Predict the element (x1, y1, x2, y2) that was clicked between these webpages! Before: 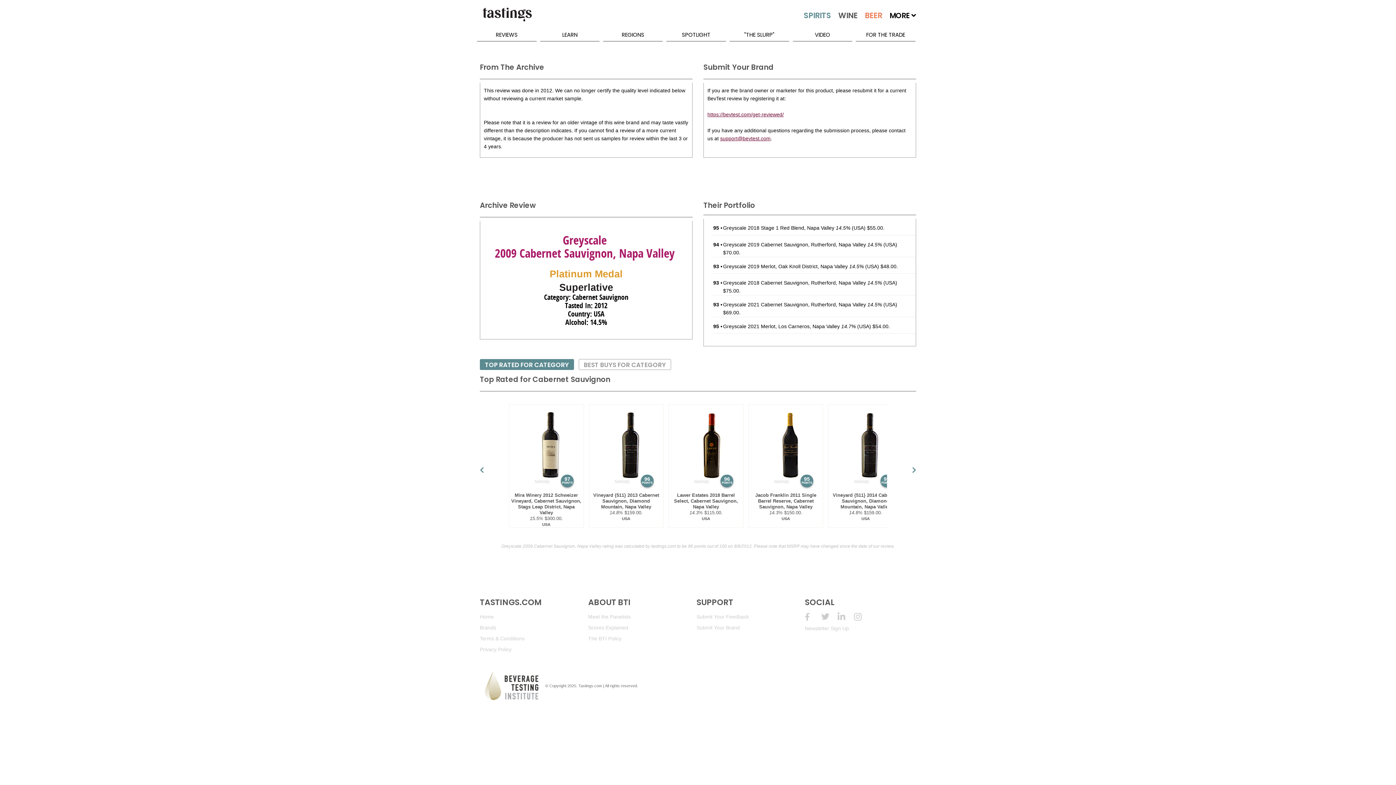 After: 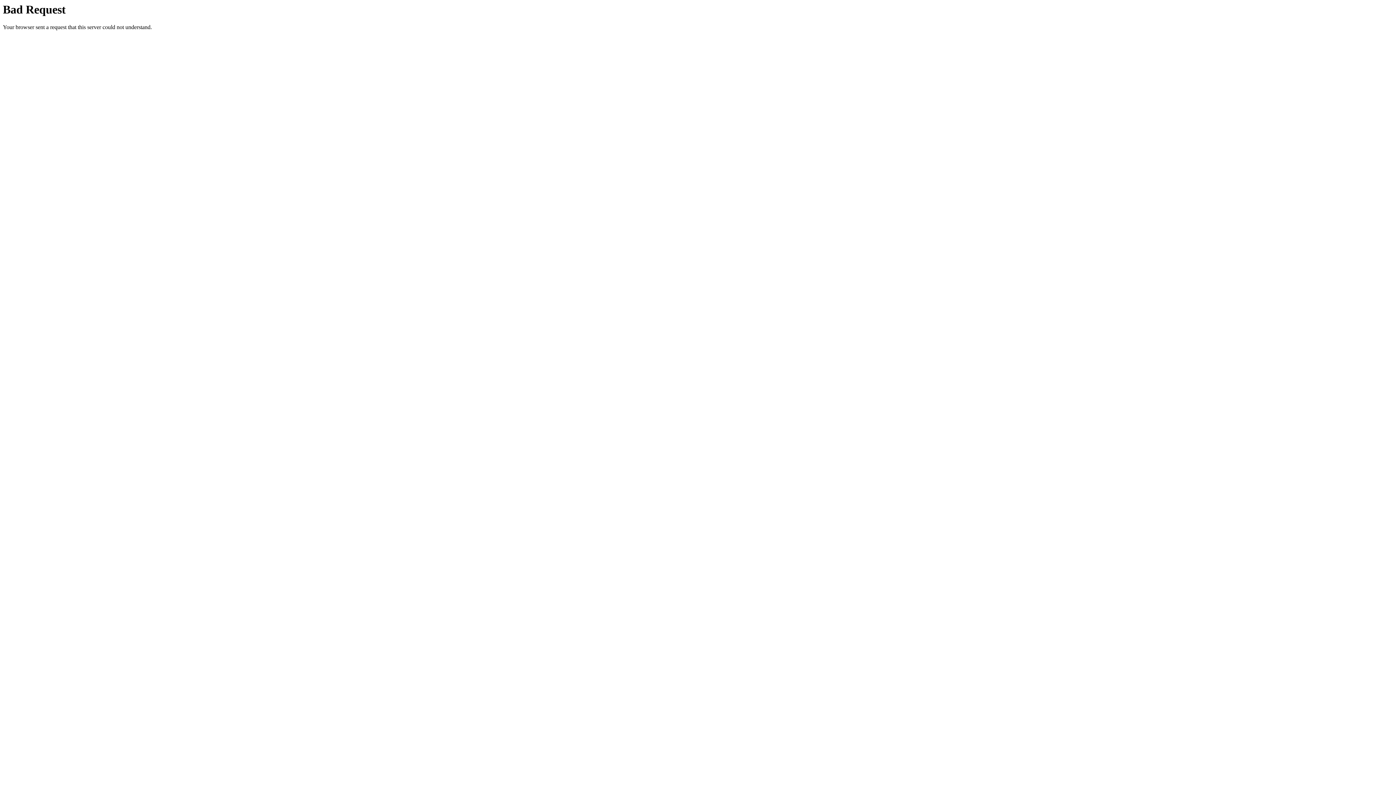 Action: label: FOR THE TRADE bbox: (856, 29, 915, 41)